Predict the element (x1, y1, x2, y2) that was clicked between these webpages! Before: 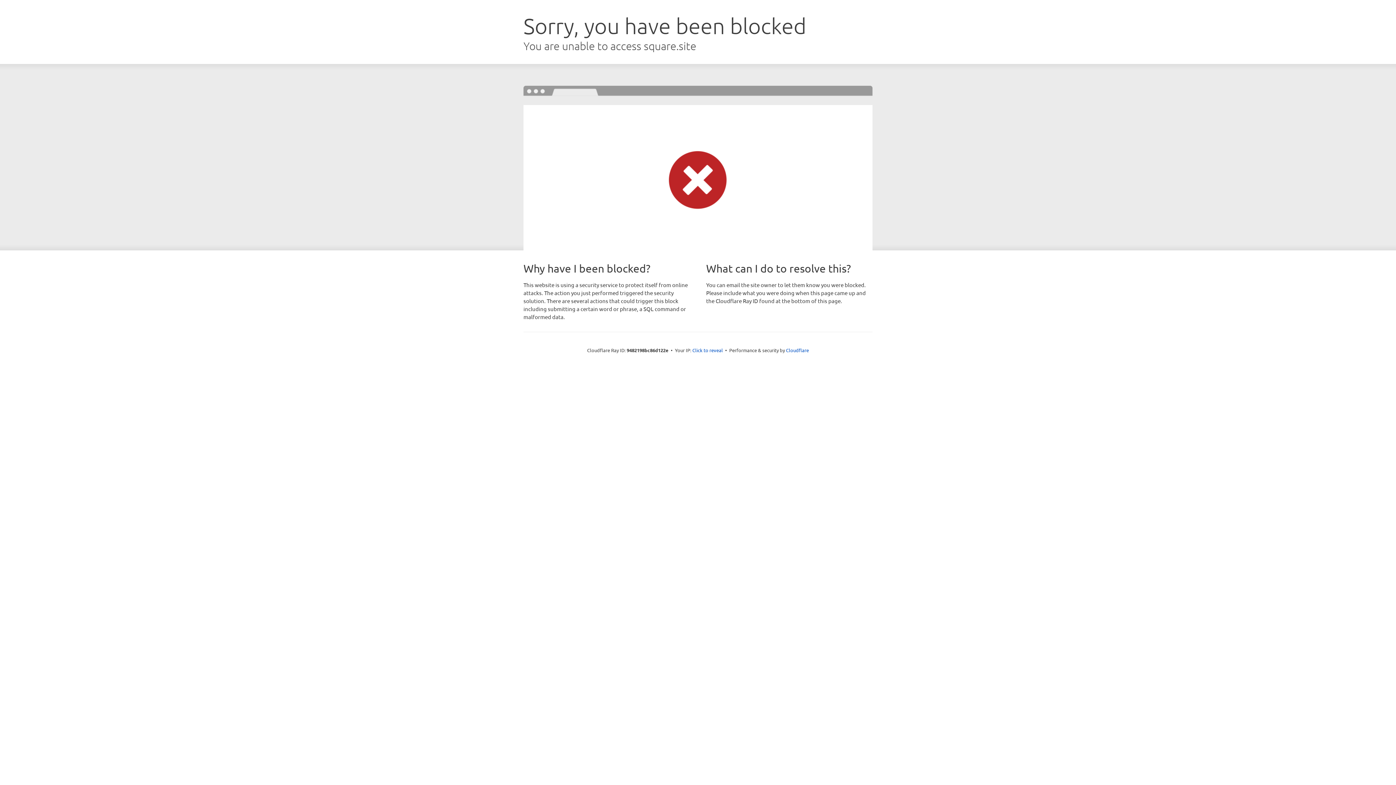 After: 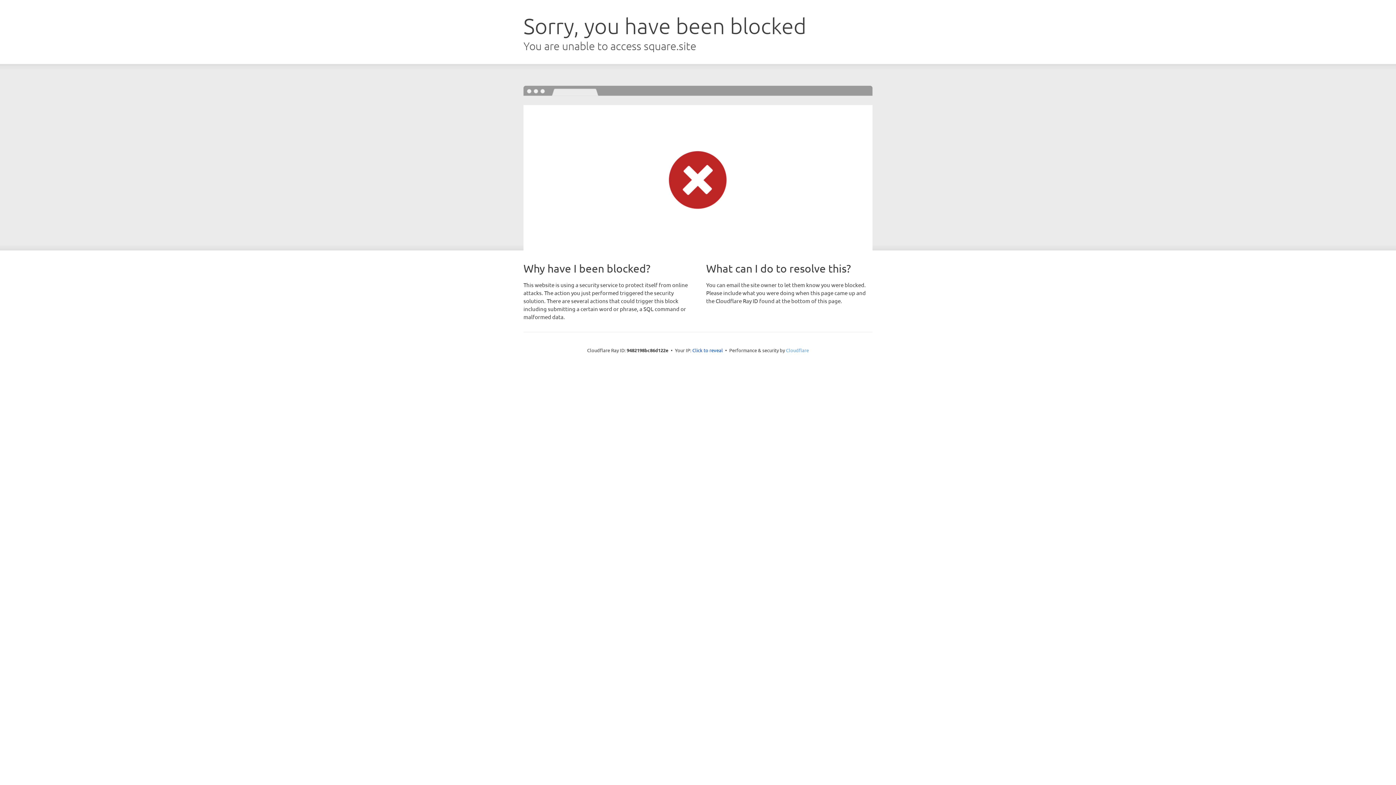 Action: bbox: (786, 347, 809, 353) label: Cloudflare